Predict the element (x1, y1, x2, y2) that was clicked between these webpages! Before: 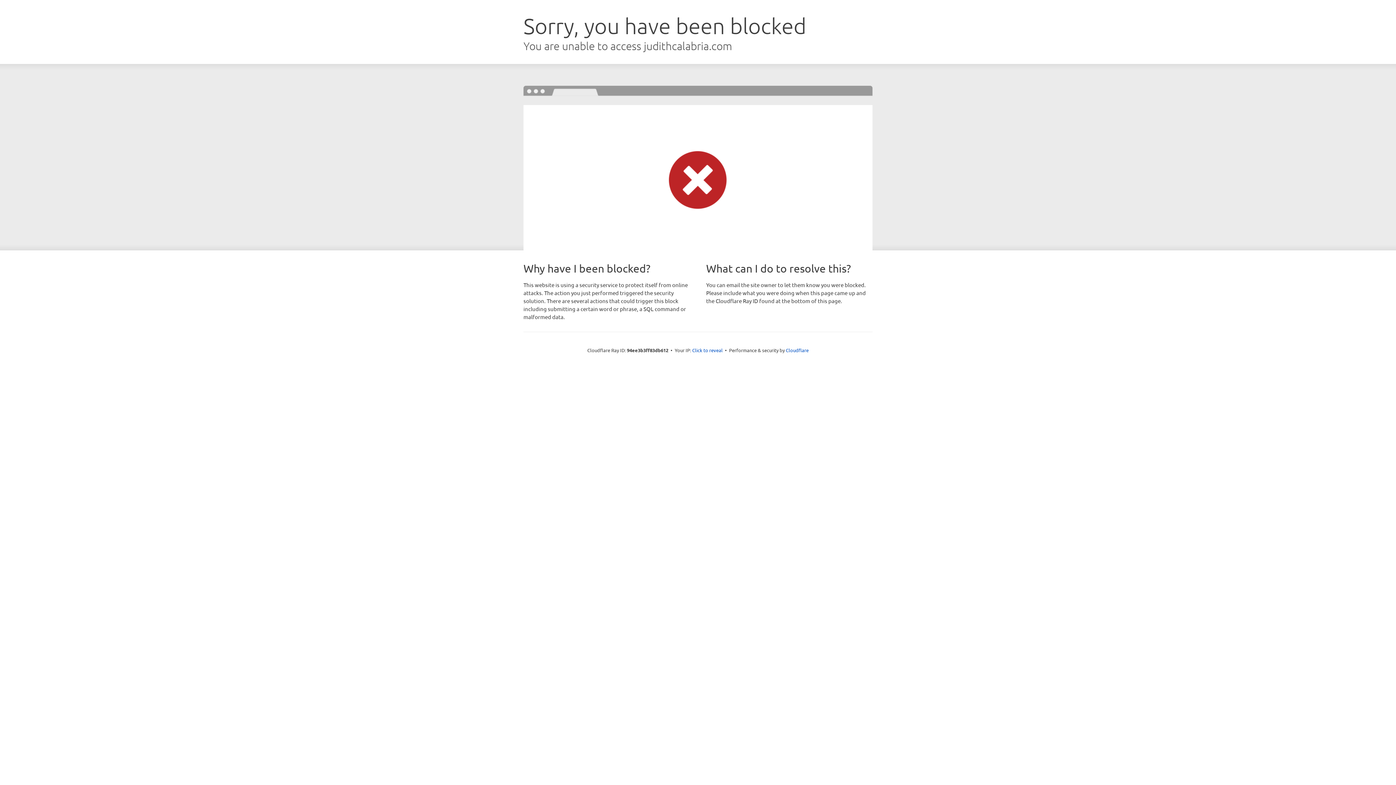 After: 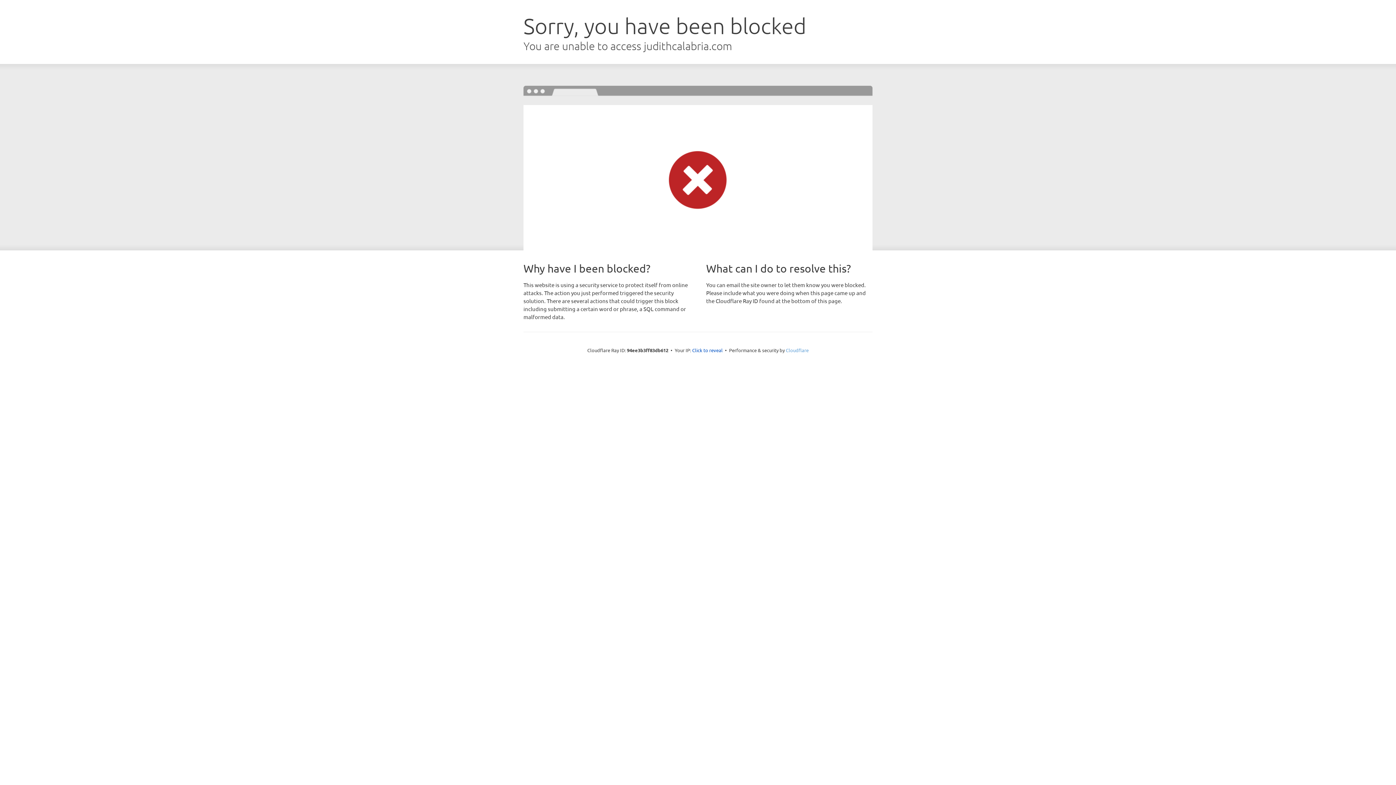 Action: bbox: (786, 347, 808, 353) label: Cloudflare